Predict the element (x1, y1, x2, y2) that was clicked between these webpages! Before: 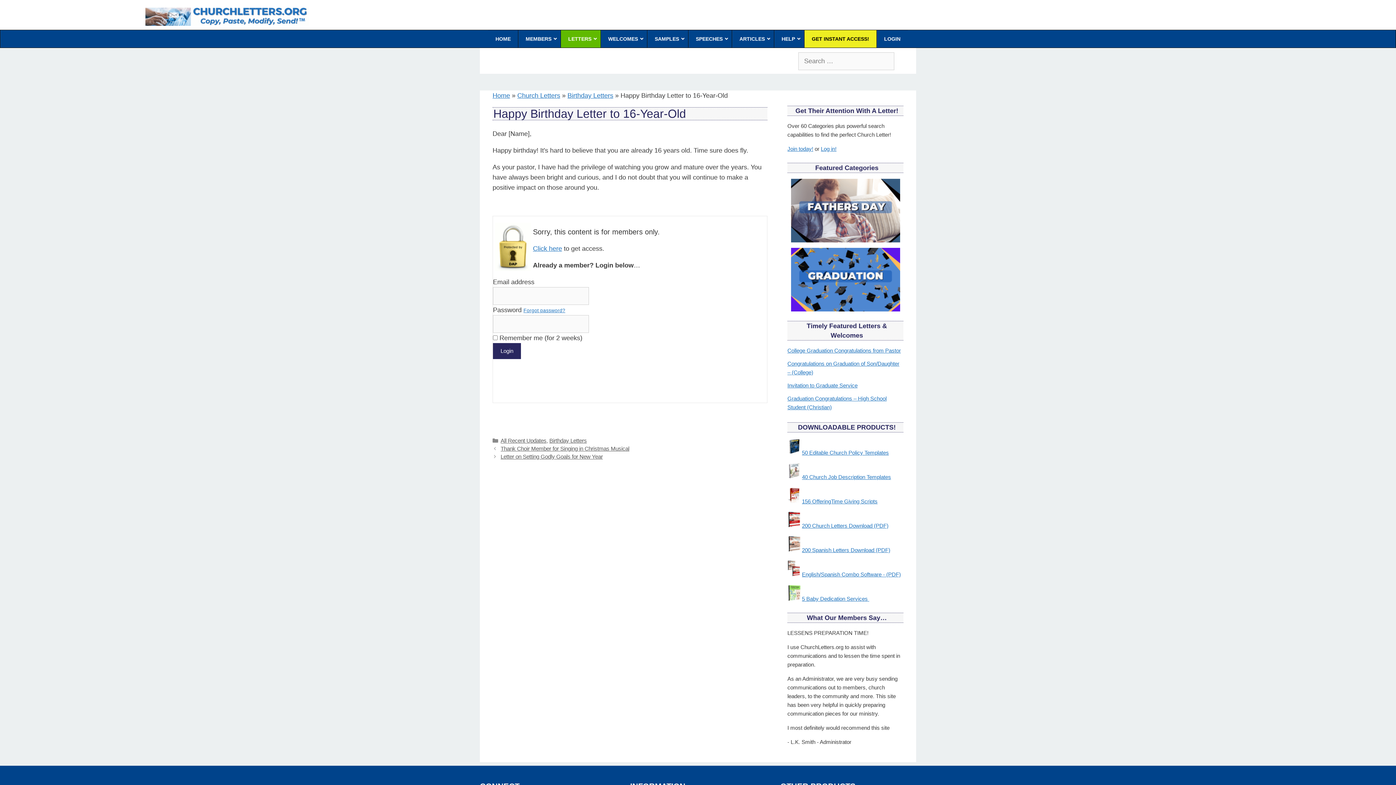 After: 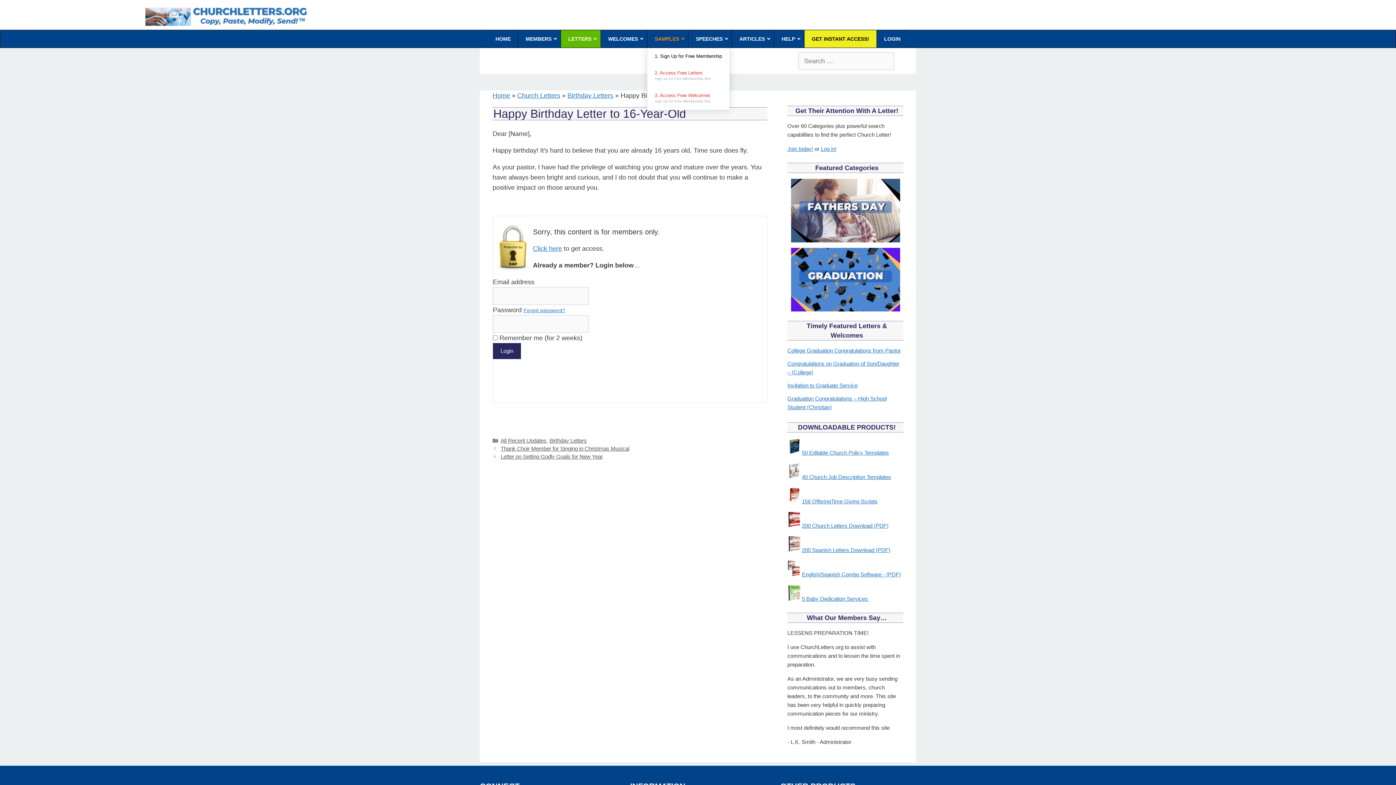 Action: label: SAMPLES bbox: (647, 30, 688, 47)